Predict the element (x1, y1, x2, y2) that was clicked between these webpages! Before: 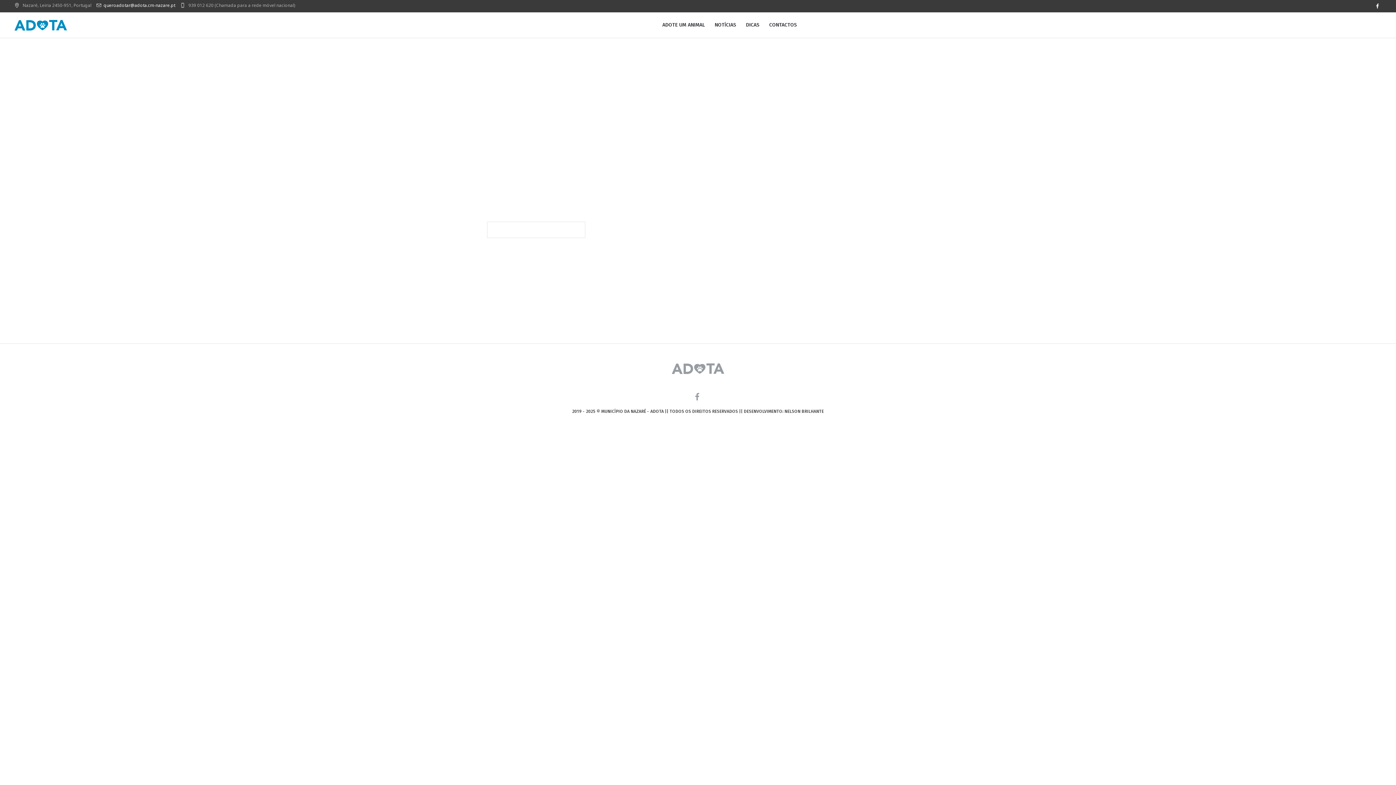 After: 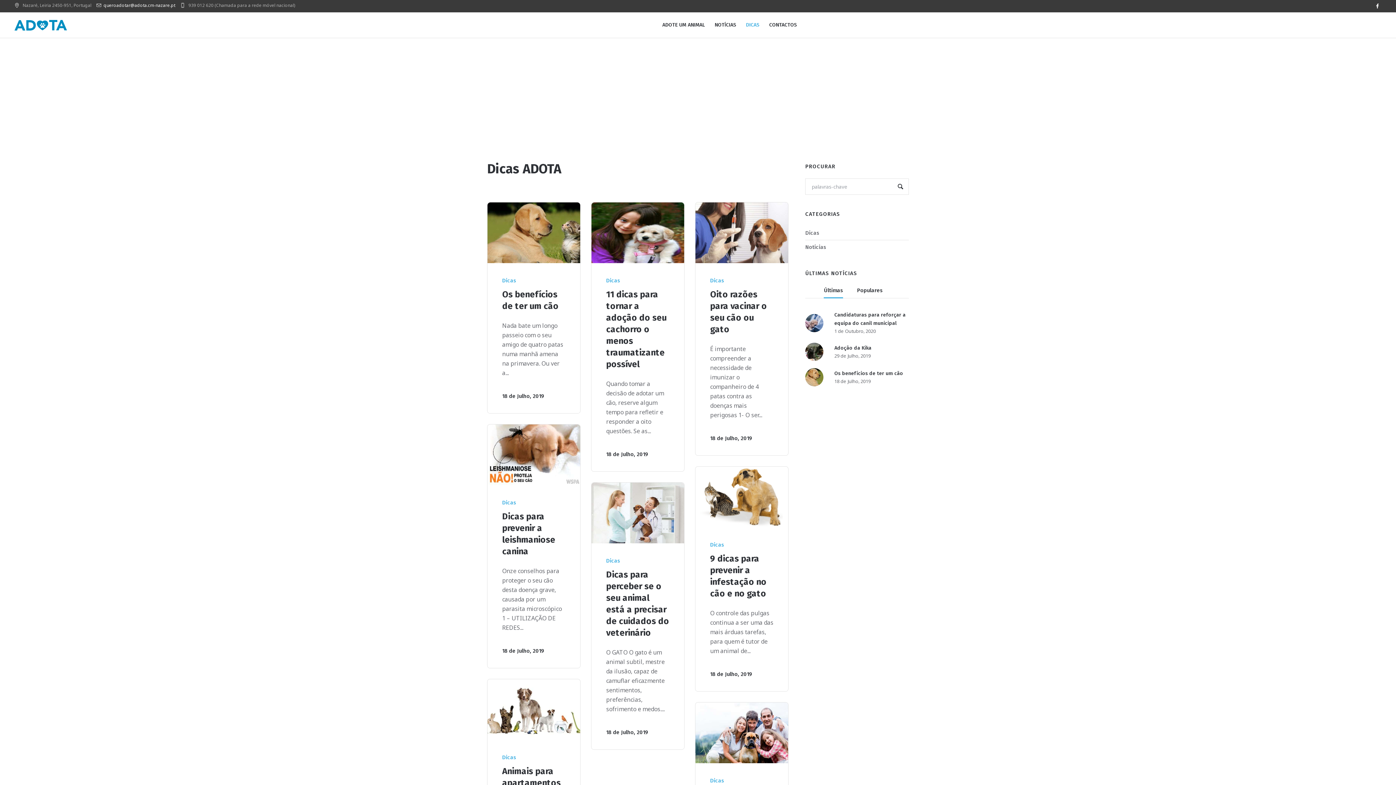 Action: label: DICAS bbox: (746, 21, 759, 28)